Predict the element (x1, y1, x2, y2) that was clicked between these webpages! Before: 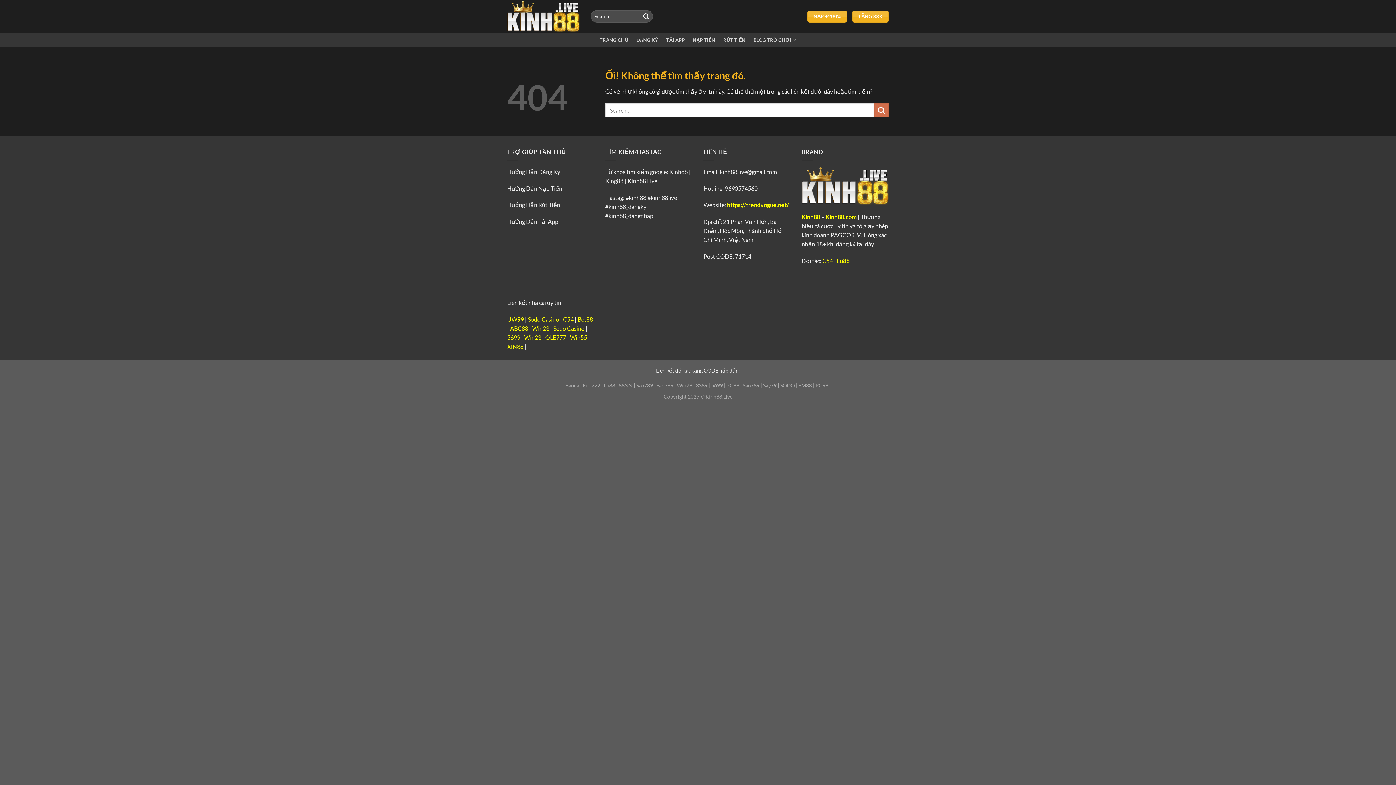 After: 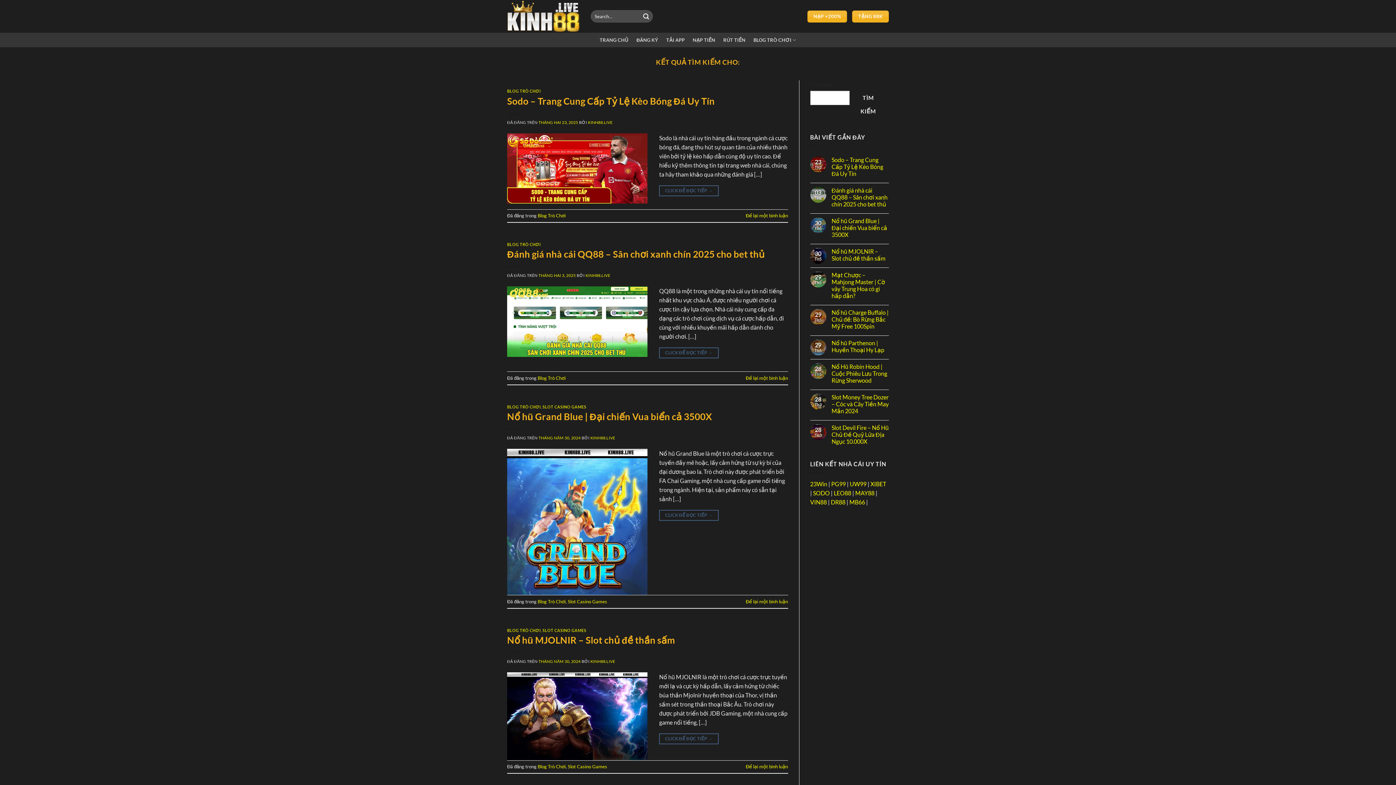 Action: bbox: (874, 103, 889, 117) label: Nộp